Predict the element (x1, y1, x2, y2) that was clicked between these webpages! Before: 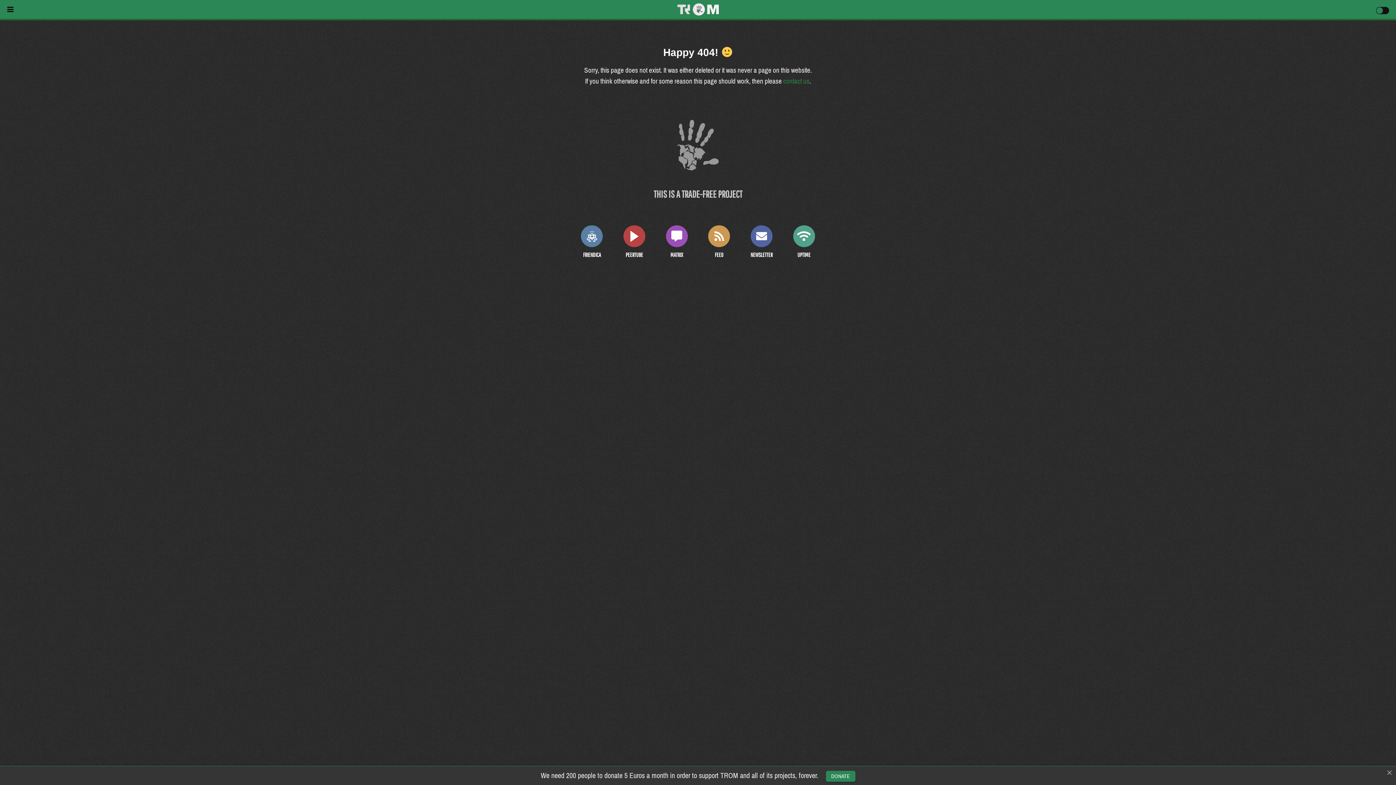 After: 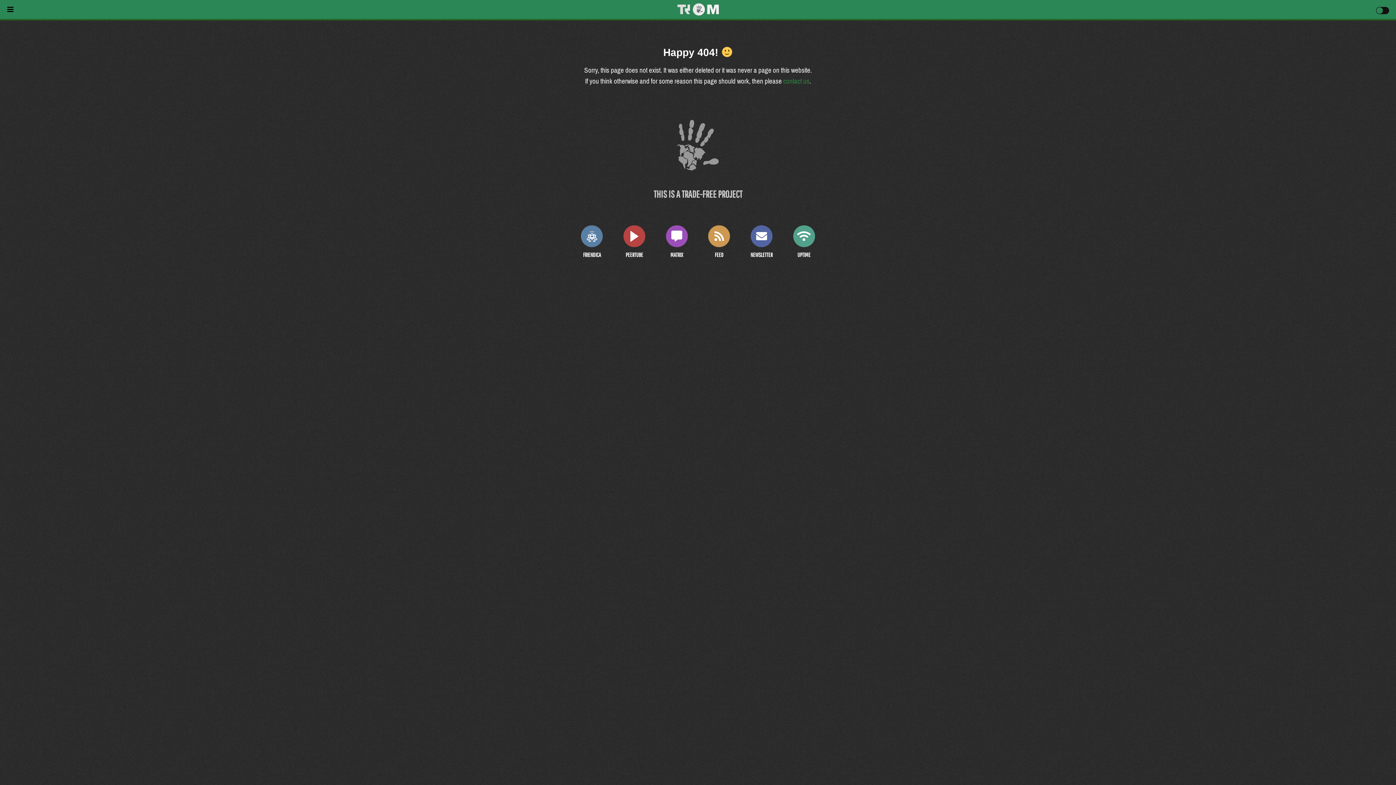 Action: bbox: (1383, 766, 1396, 779)